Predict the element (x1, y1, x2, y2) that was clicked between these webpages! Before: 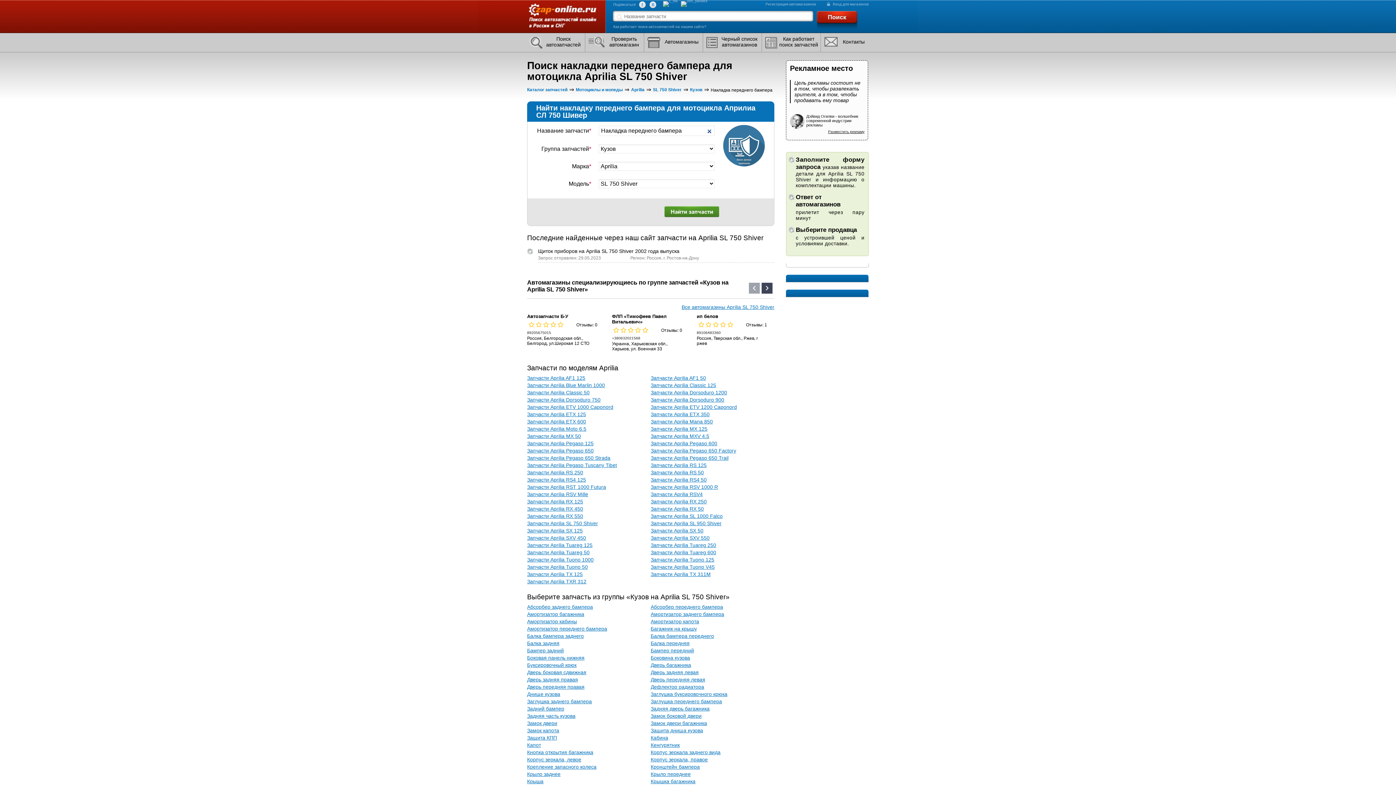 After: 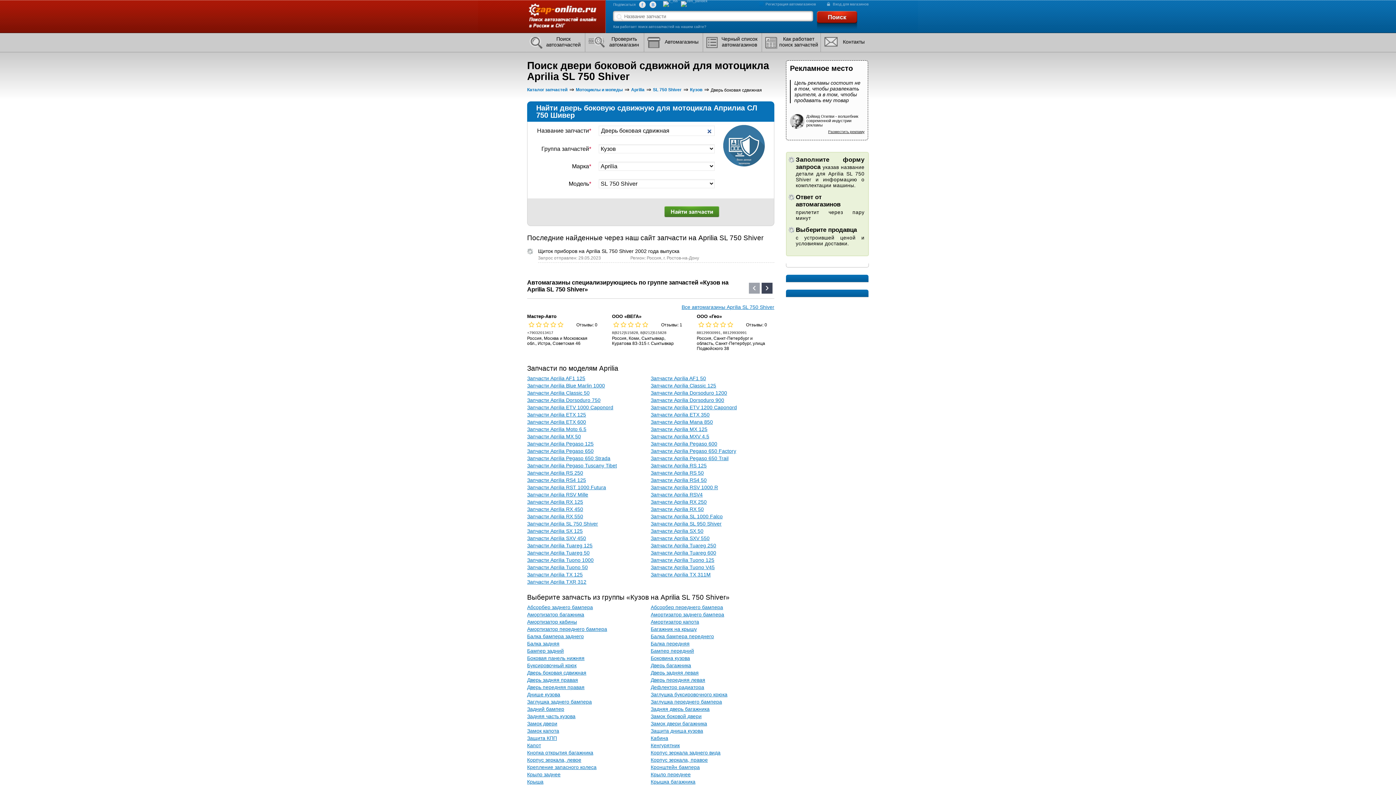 Action: bbox: (527, 669, 586, 675) label: Дверь боковая сдвижная